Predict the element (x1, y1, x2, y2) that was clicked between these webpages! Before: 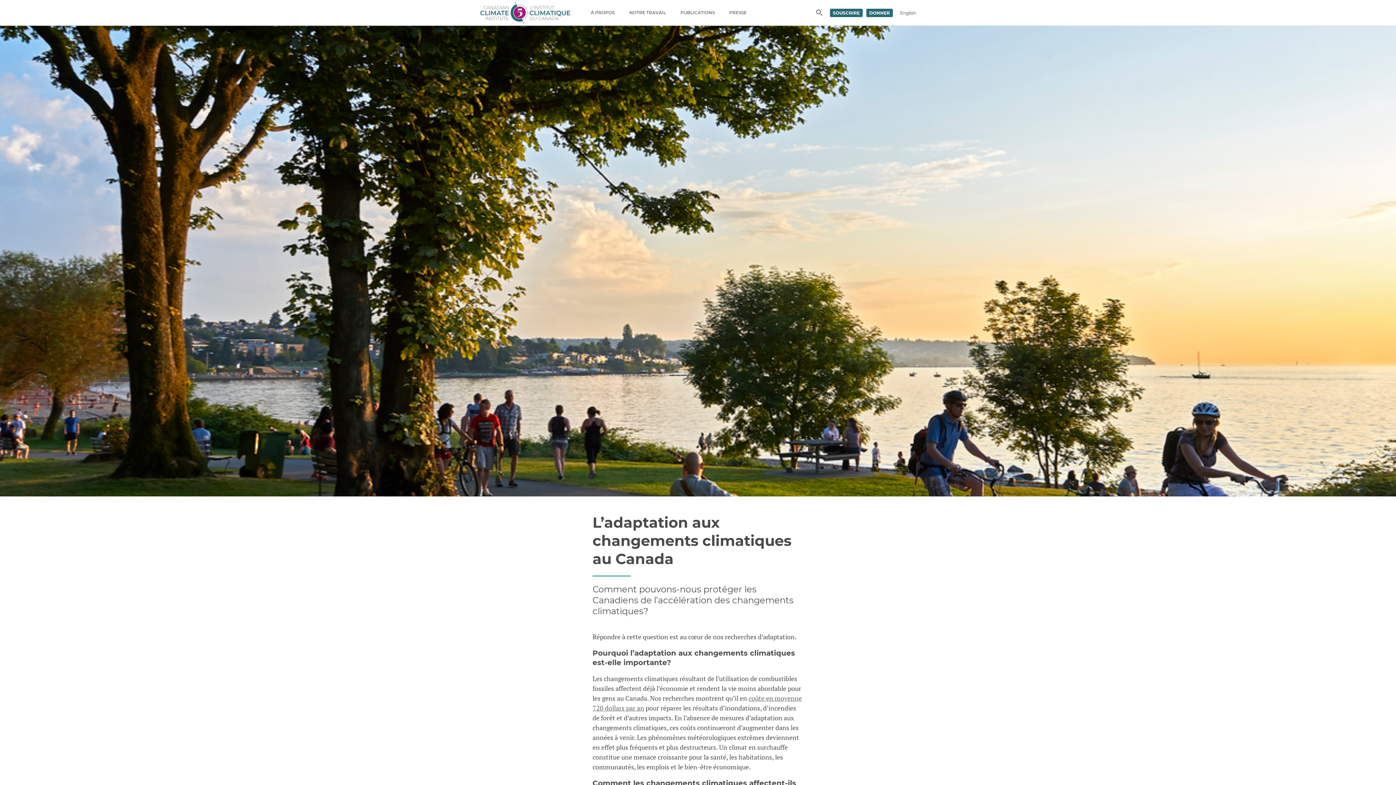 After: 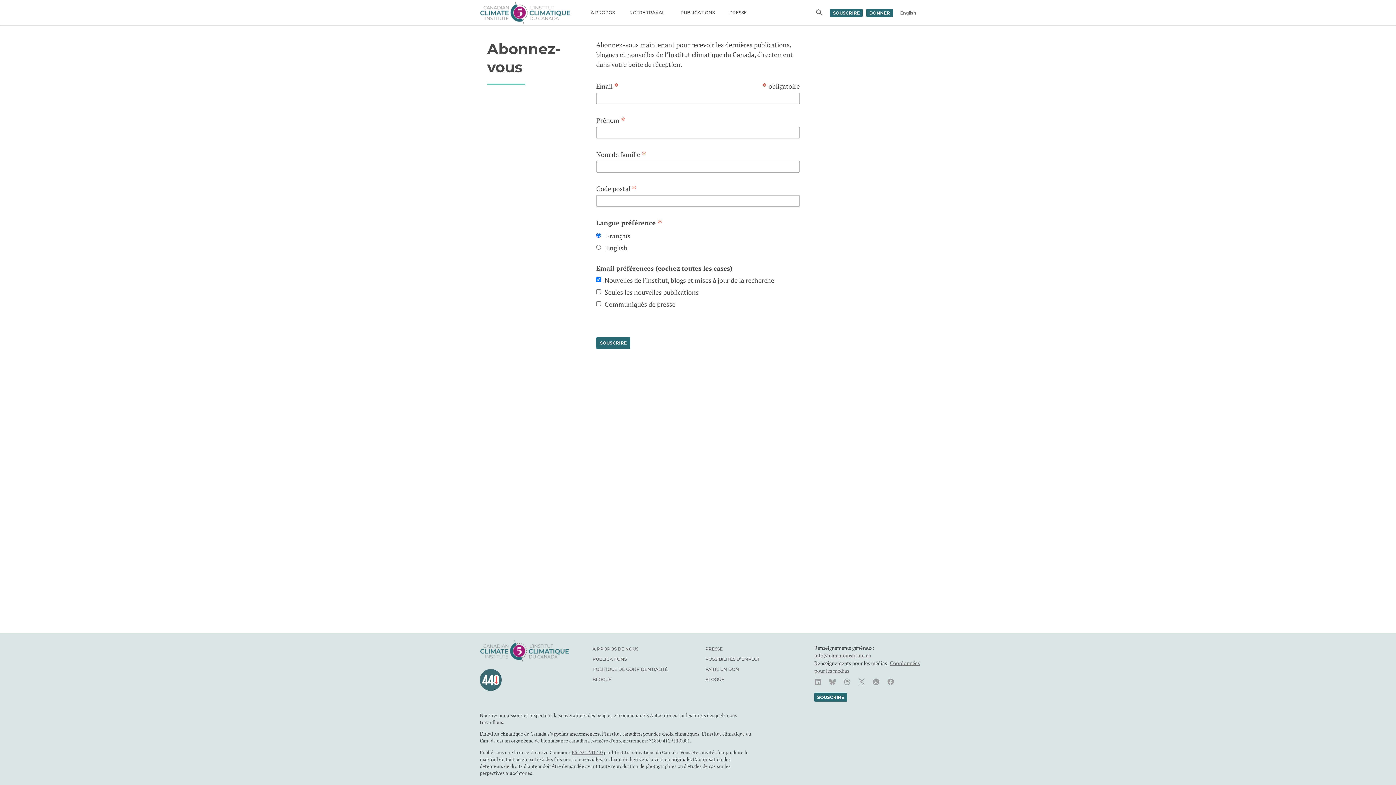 Action: bbox: (830, 8, 862, 16) label: SOUSCRIRE